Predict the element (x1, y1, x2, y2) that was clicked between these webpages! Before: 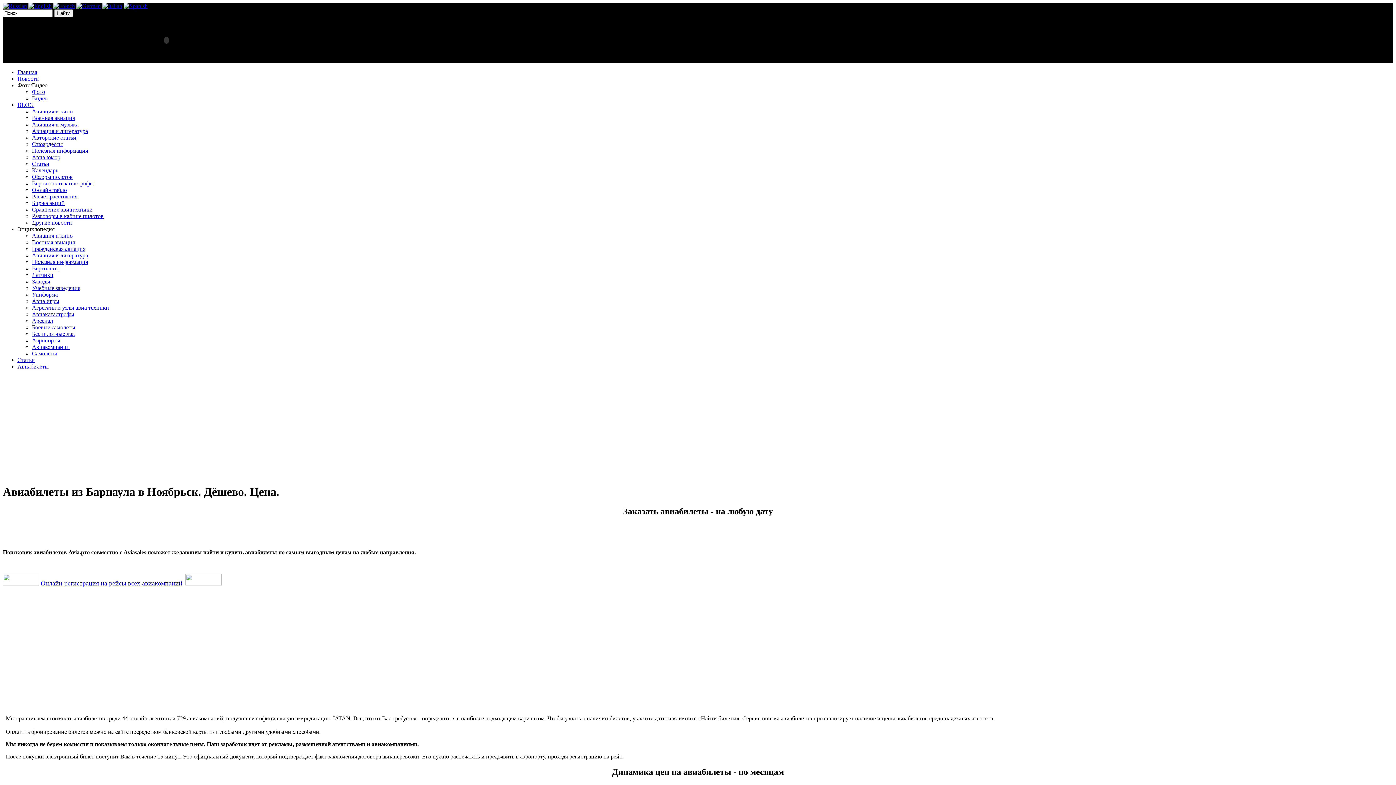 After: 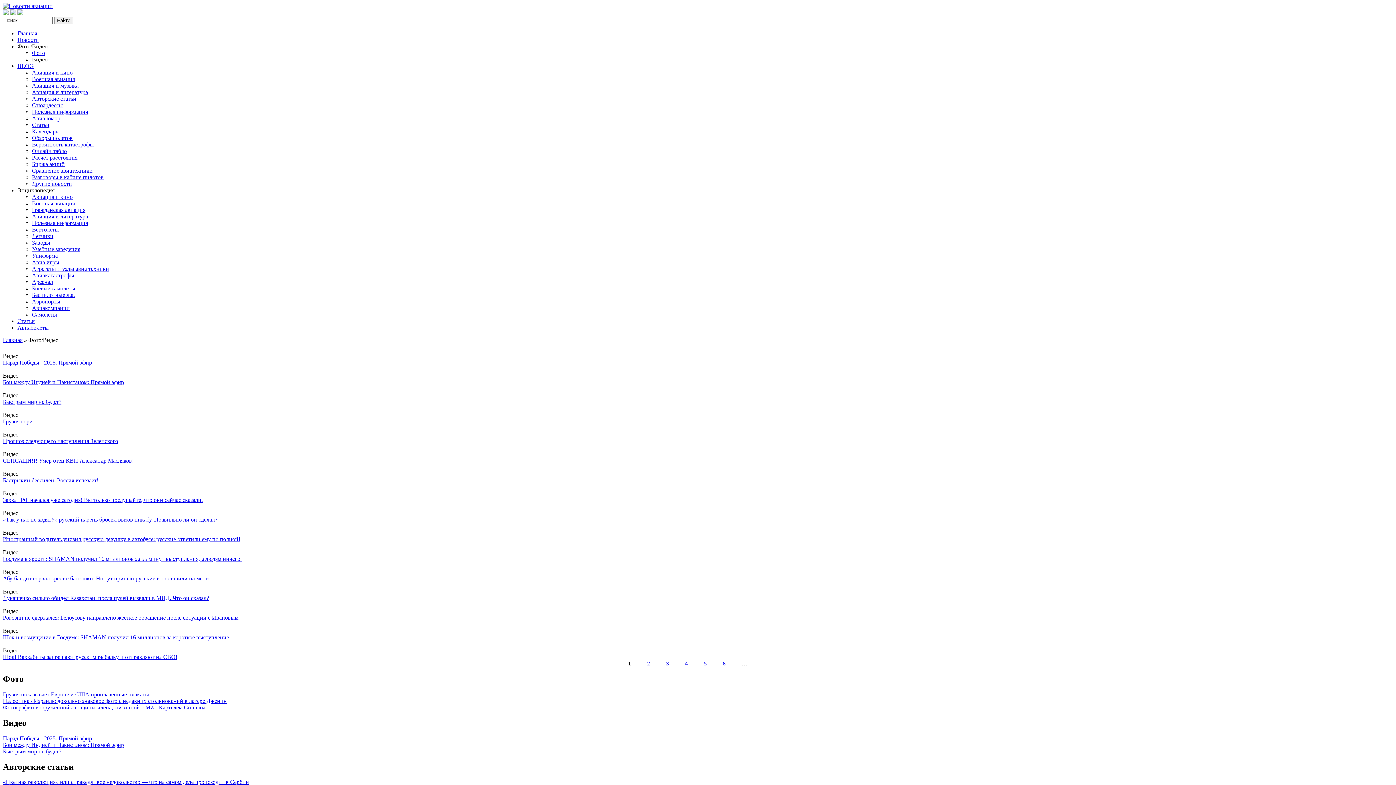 Action: bbox: (32, 95, 47, 101) label: Видео